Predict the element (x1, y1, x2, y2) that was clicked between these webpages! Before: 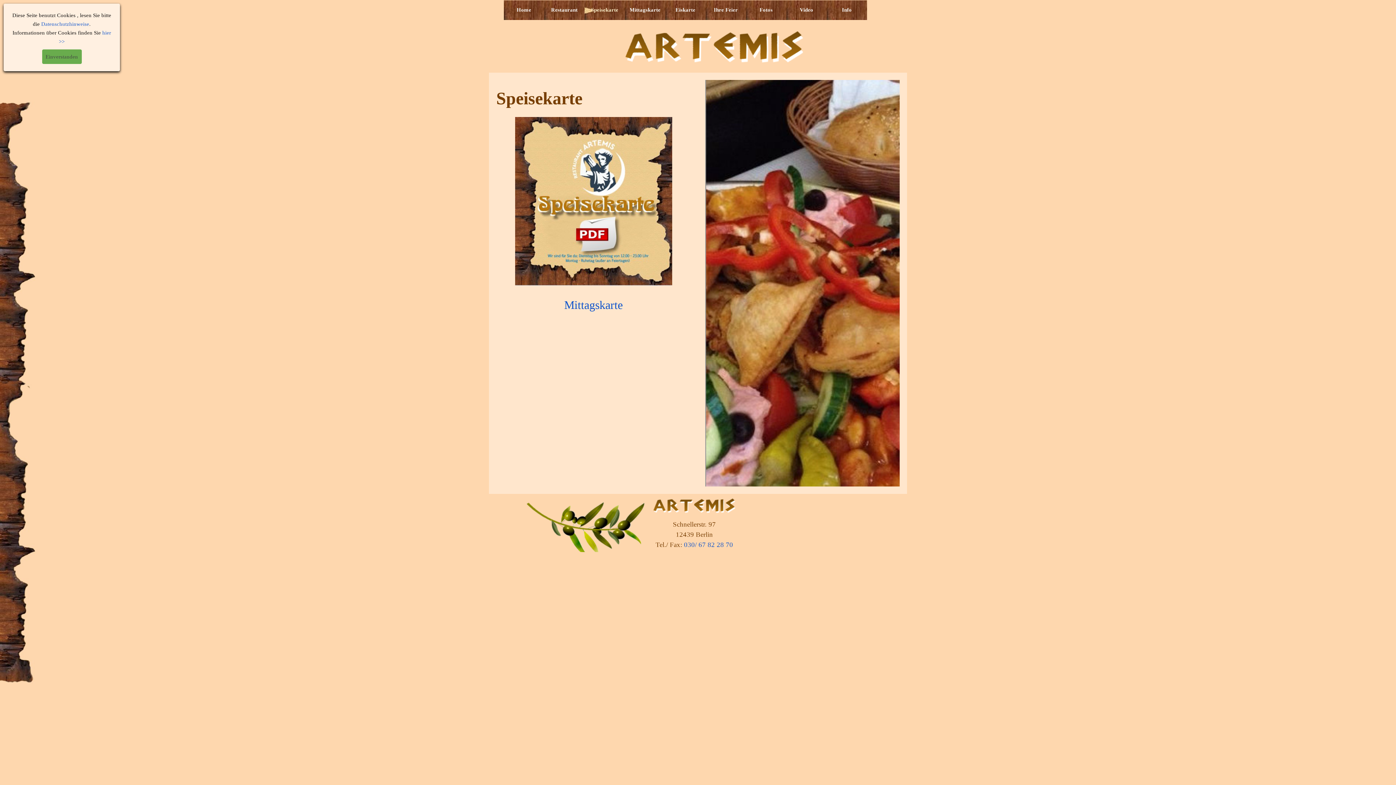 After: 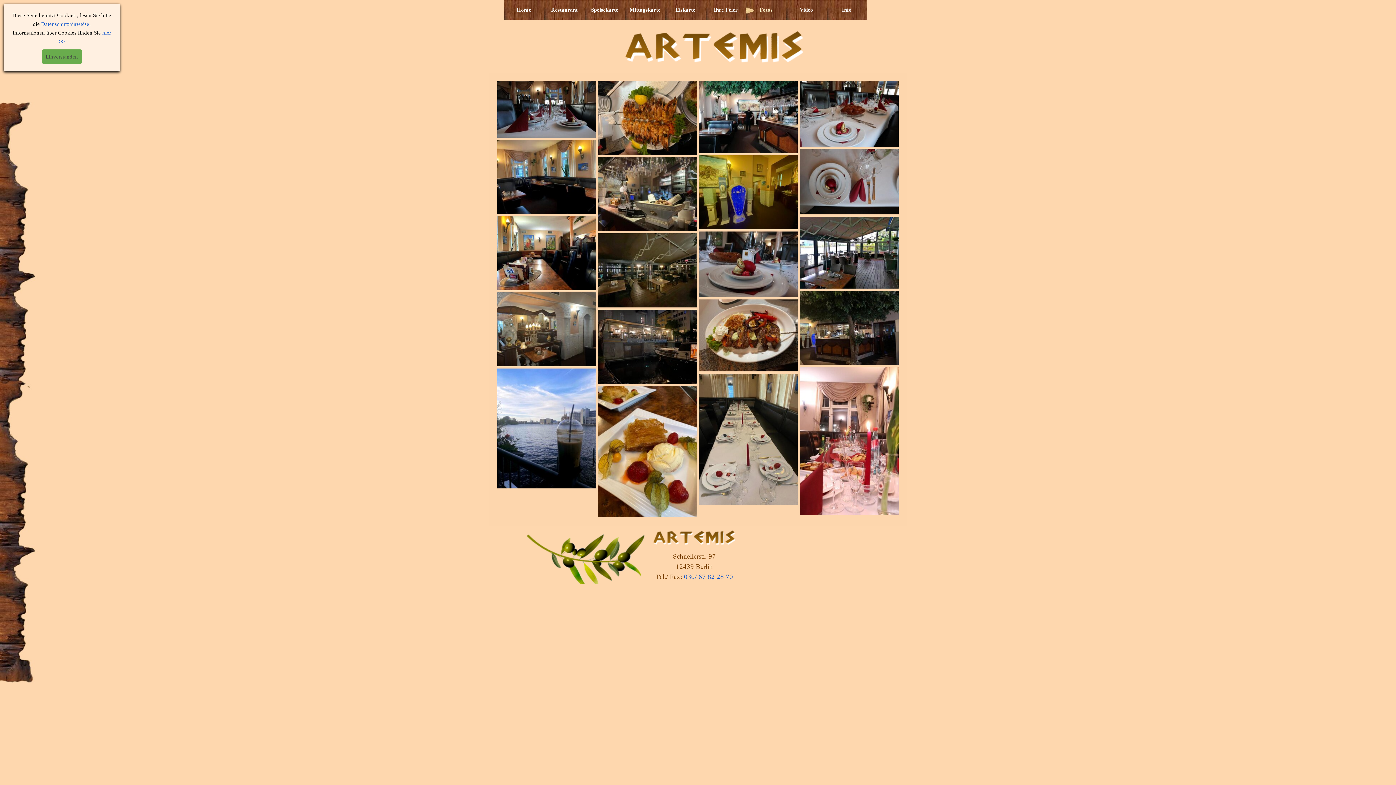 Action: label: Fotos bbox: (747, 0, 785, 20)